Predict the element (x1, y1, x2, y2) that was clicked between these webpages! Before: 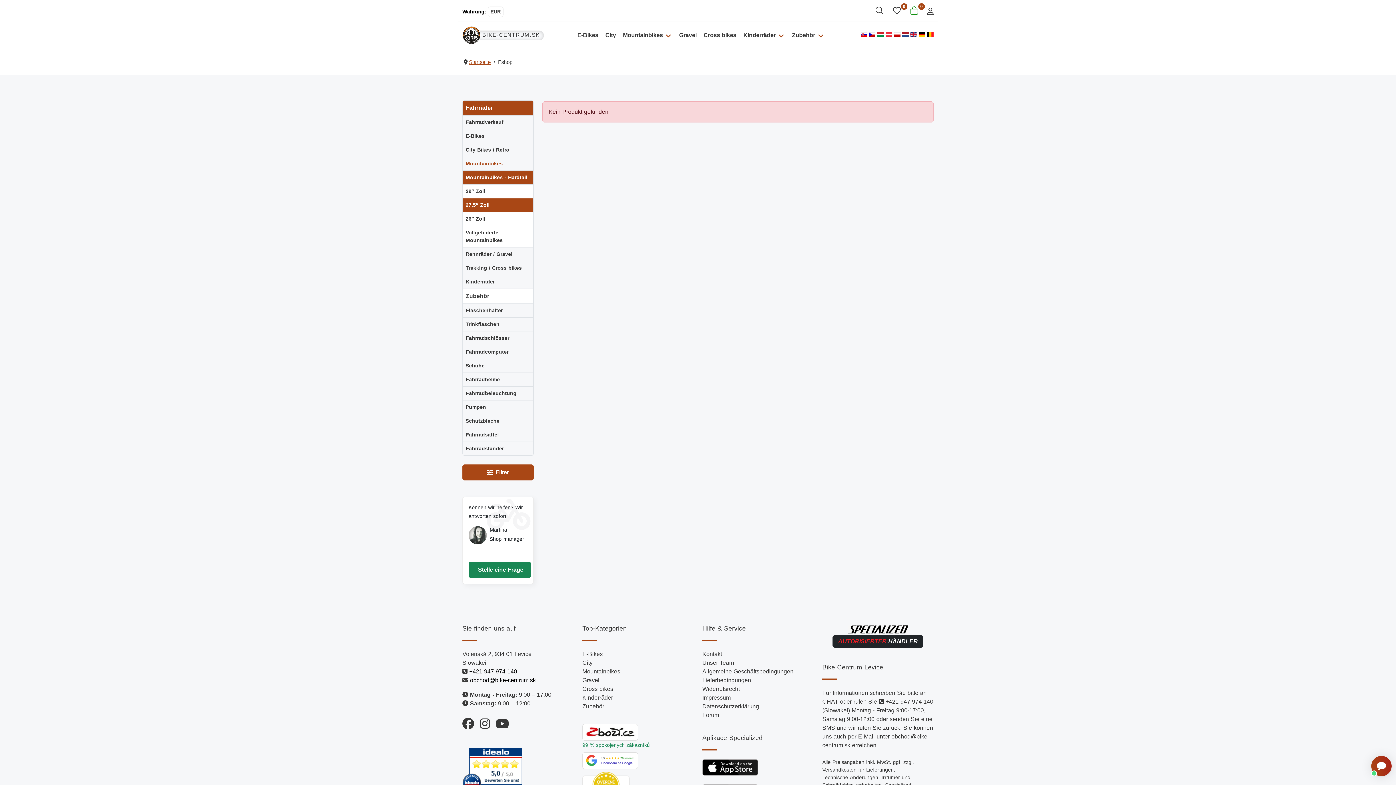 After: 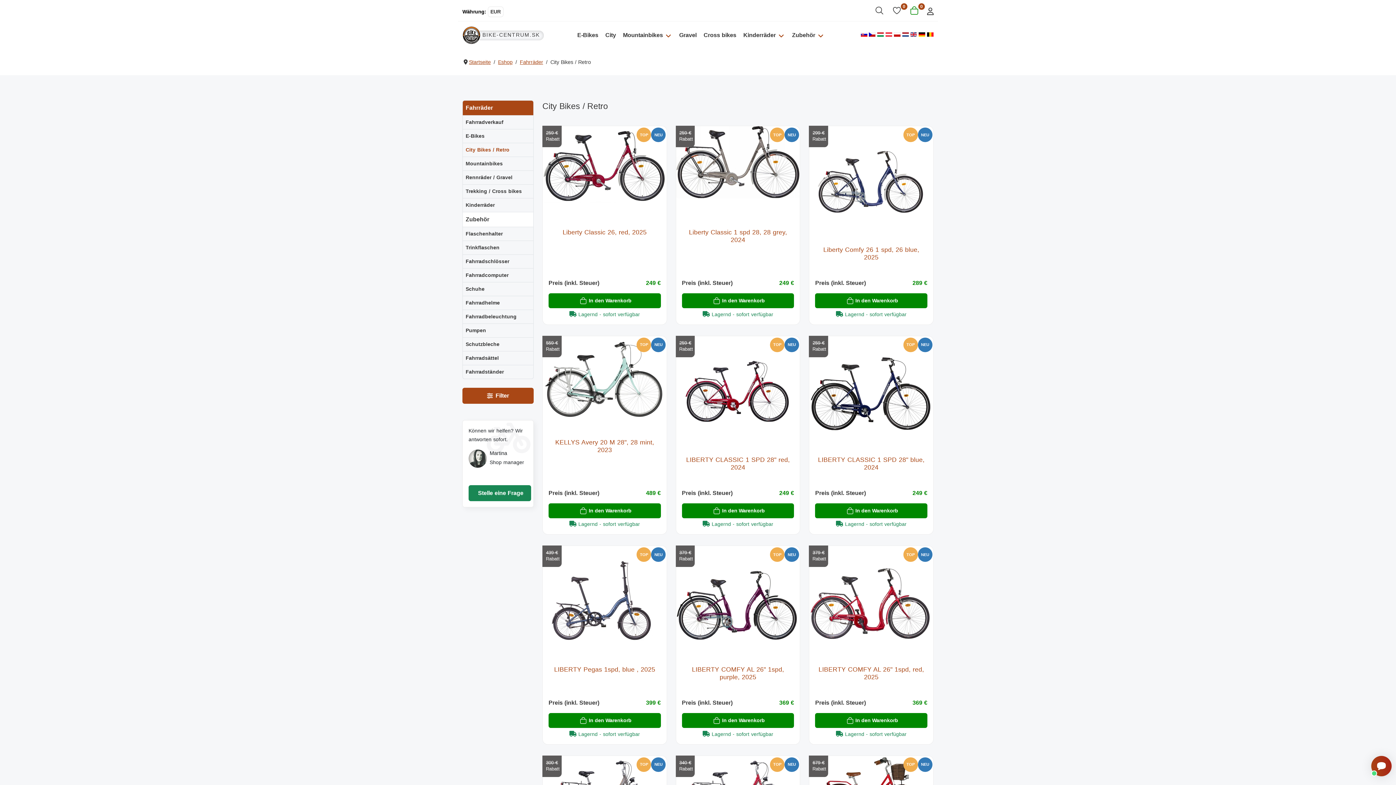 Action: label: City bbox: (582, 659, 592, 666)